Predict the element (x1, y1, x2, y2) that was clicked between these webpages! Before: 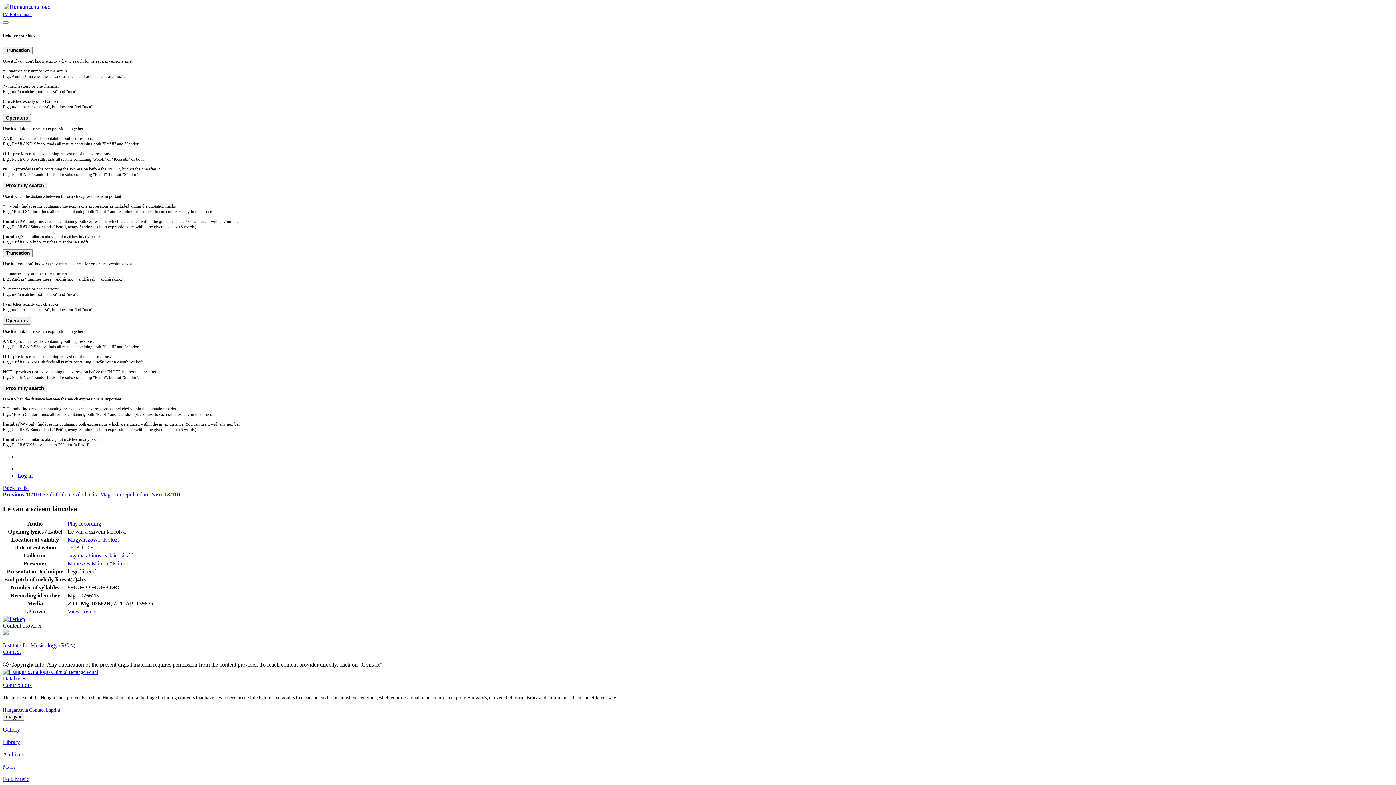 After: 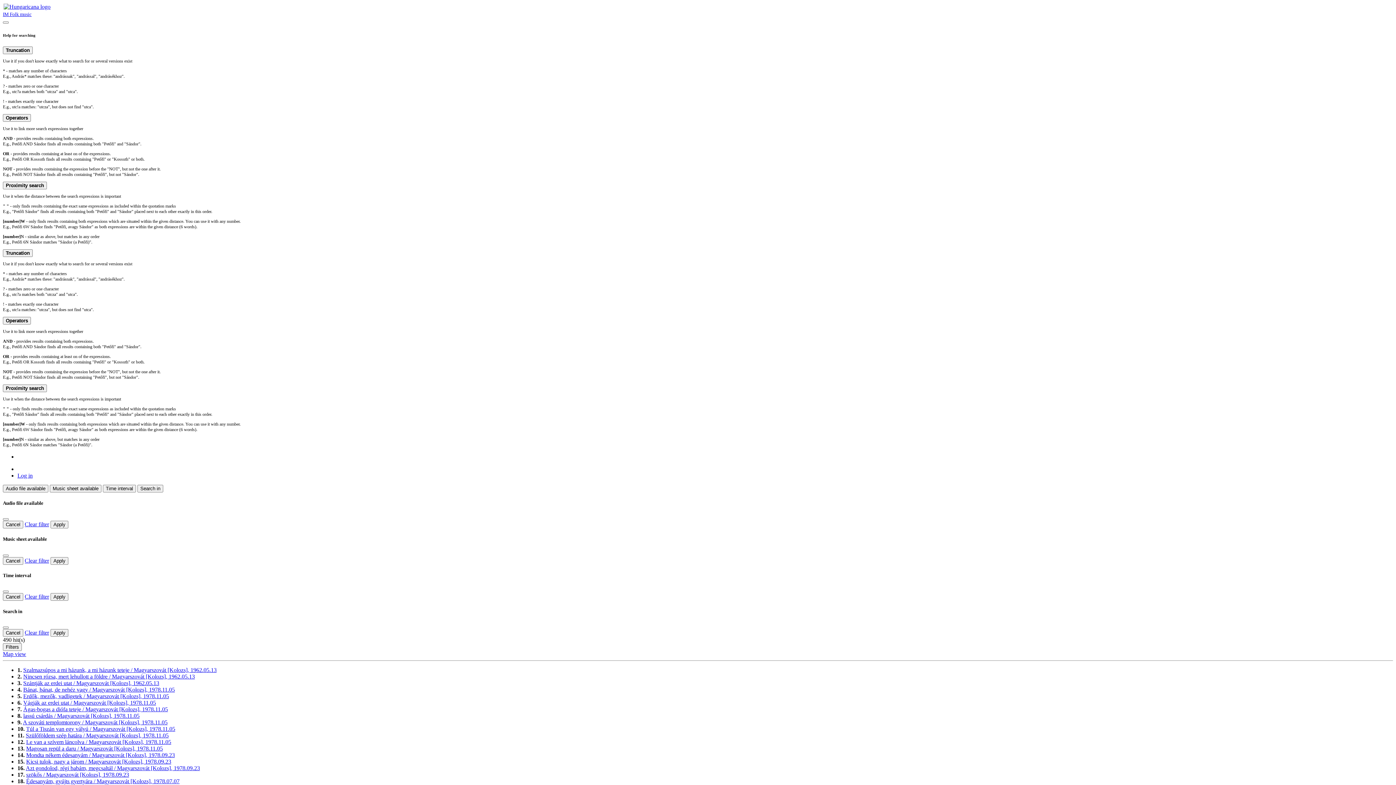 Action: label: Maneszes Márton "Kántor" bbox: (67, 560, 130, 567)